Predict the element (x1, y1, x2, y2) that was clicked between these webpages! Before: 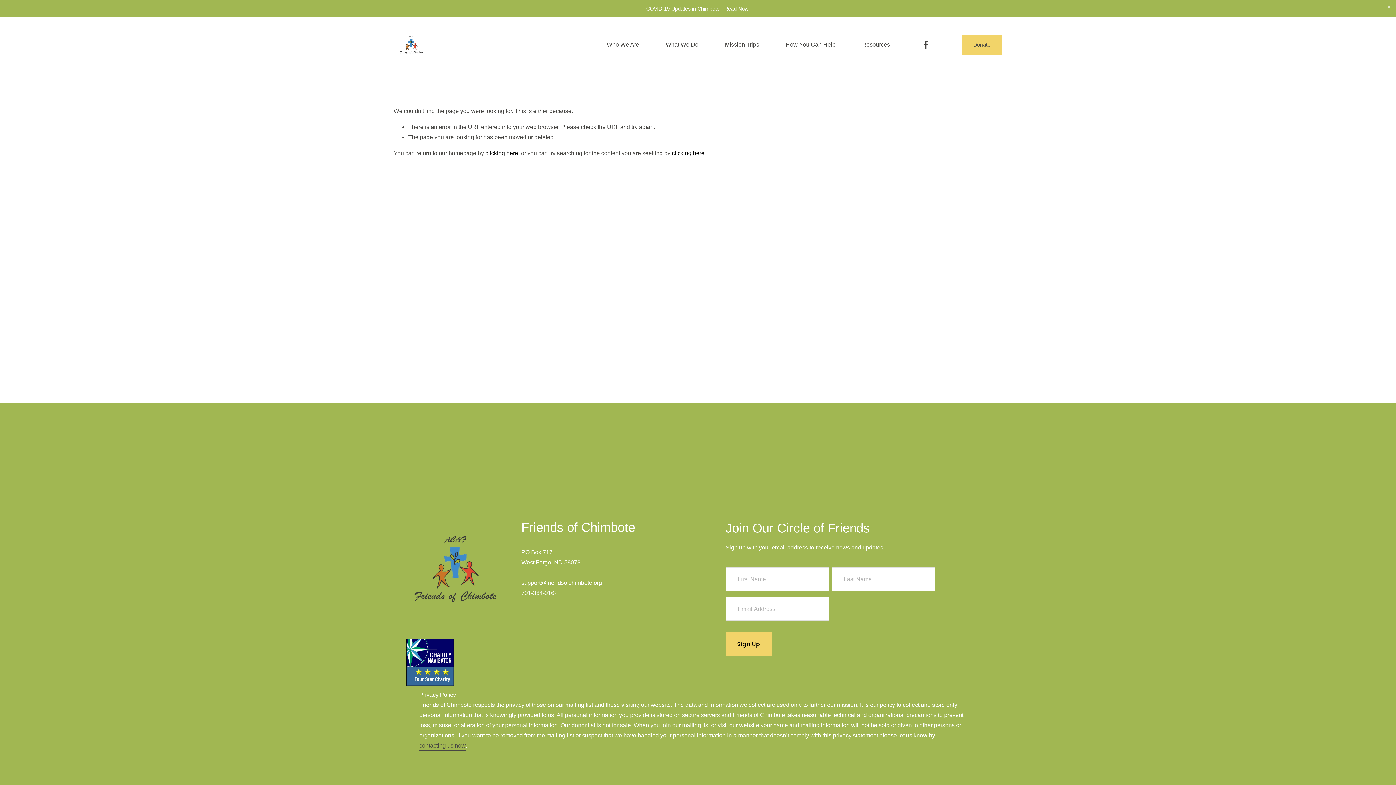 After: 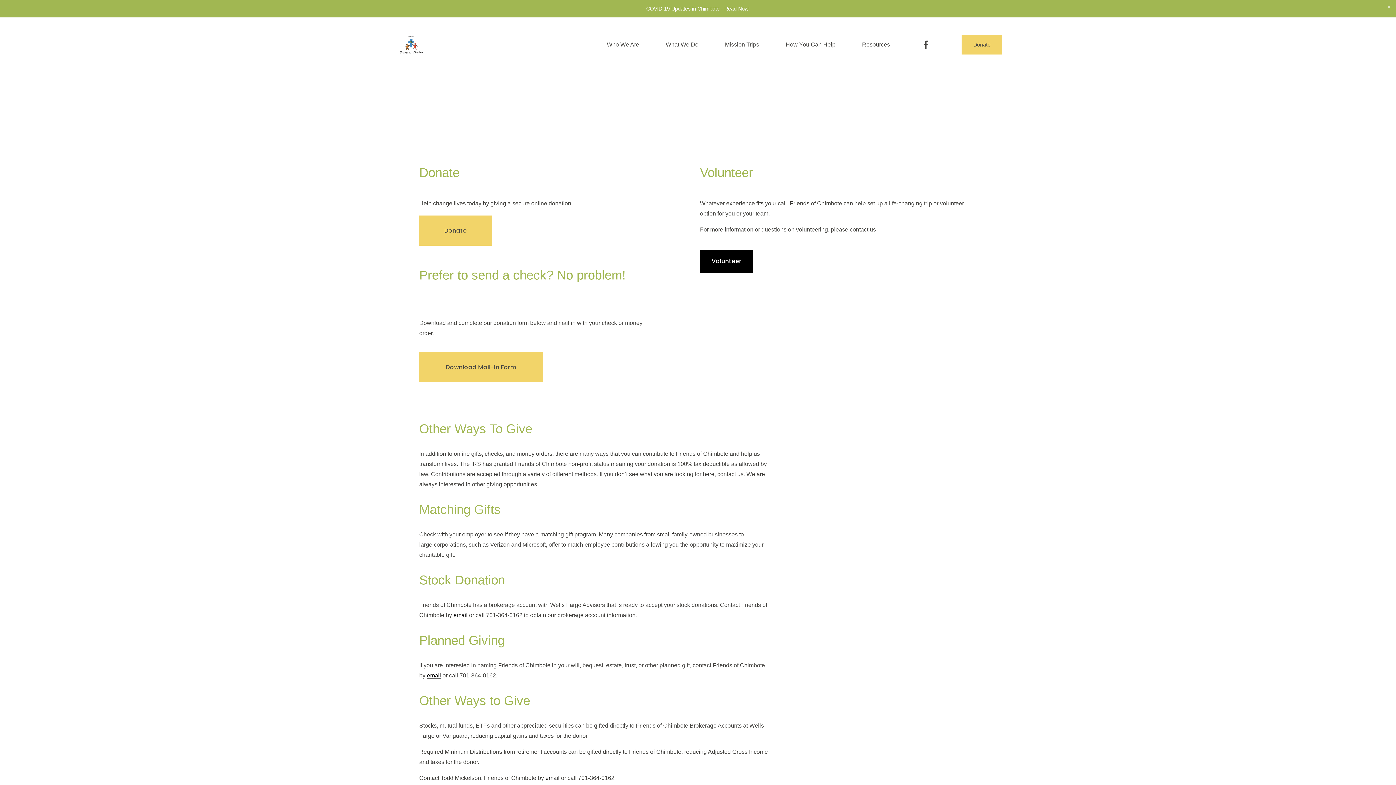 Action: bbox: (961, 34, 1002, 54) label: Donate